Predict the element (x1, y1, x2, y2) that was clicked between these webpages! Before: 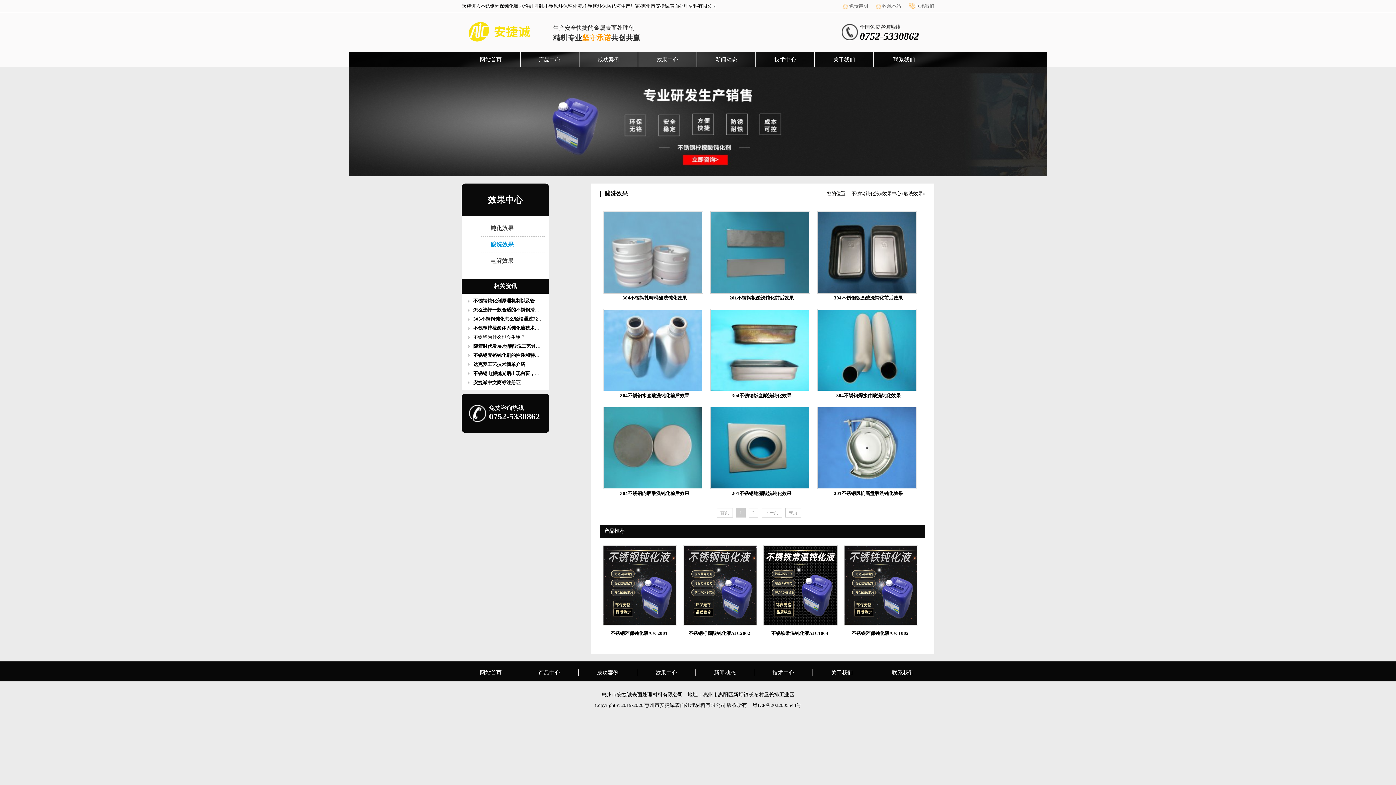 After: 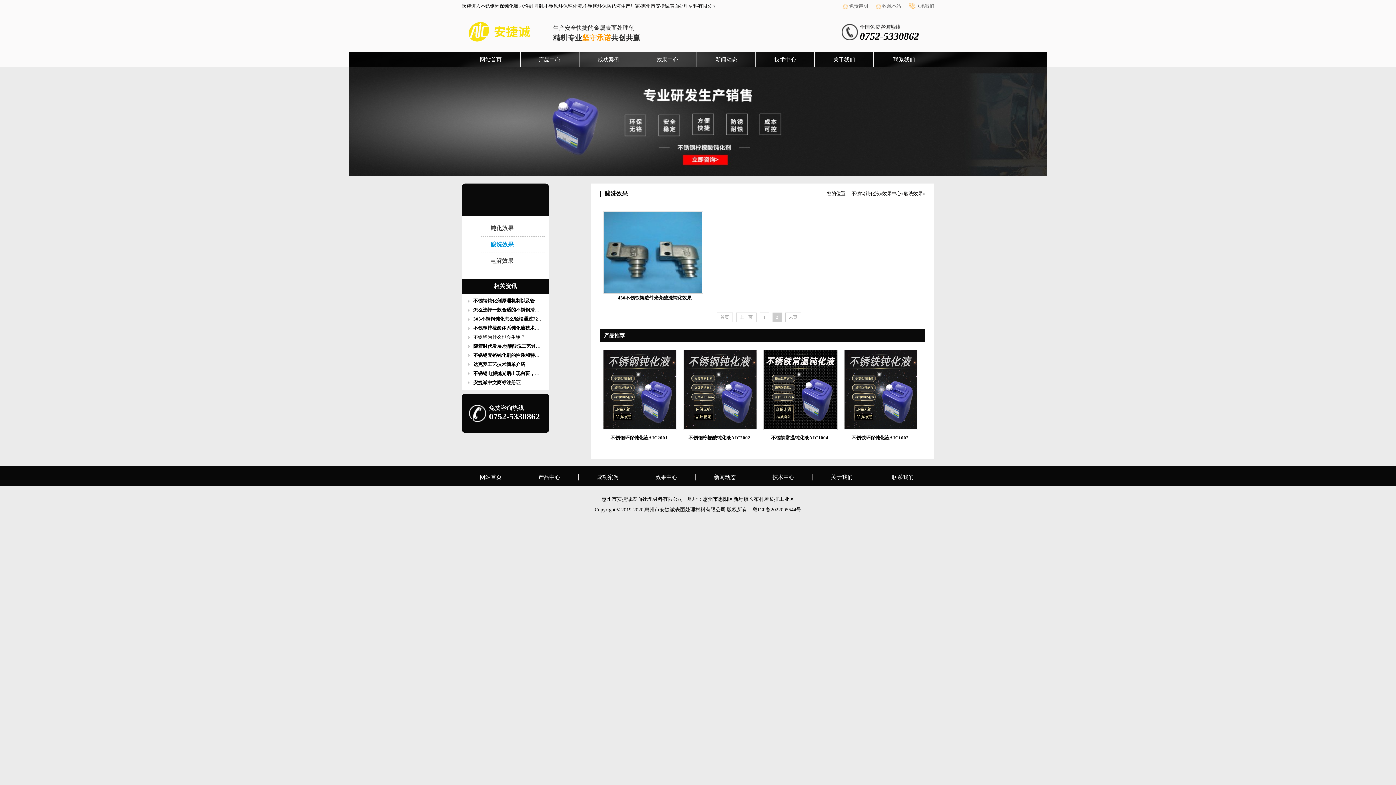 Action: bbox: (752, 509, 754, 516) label: 2